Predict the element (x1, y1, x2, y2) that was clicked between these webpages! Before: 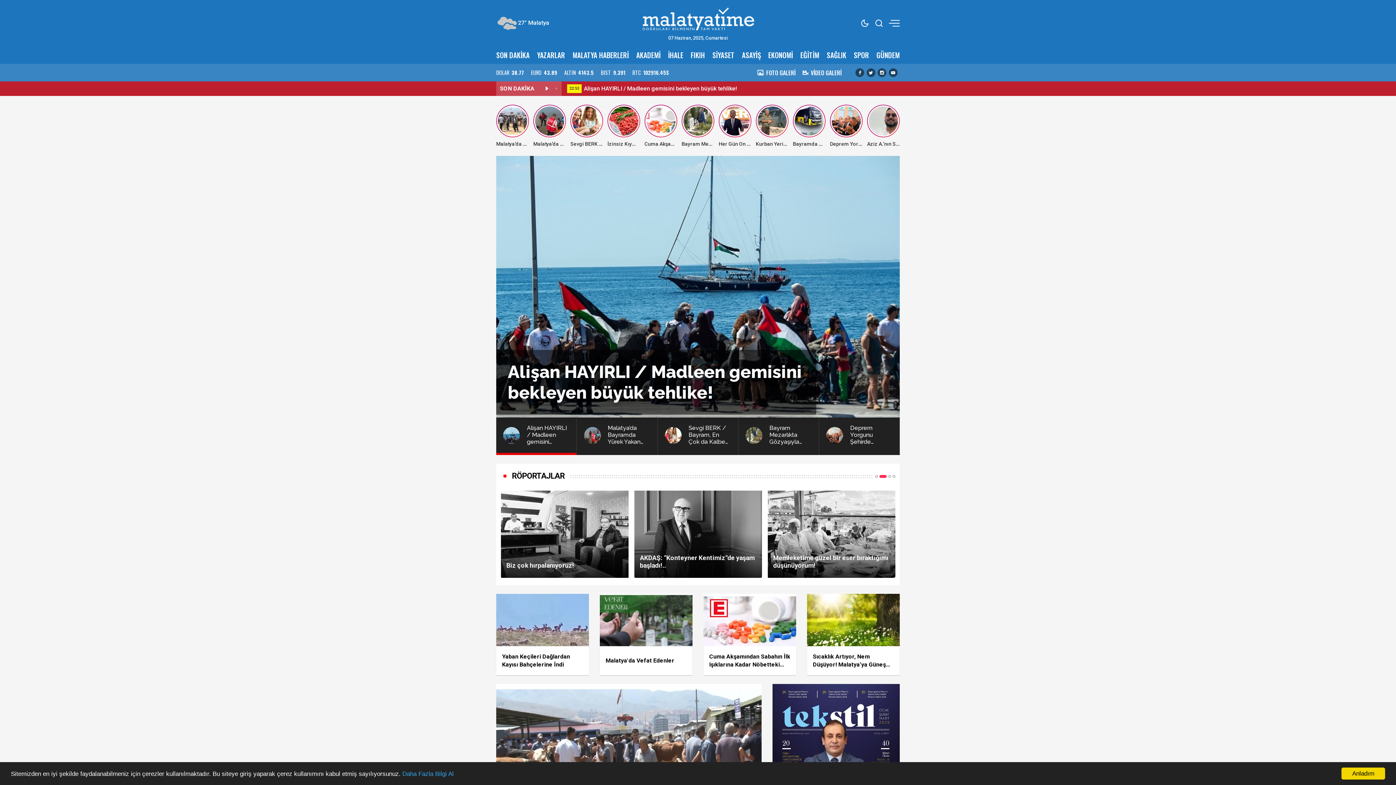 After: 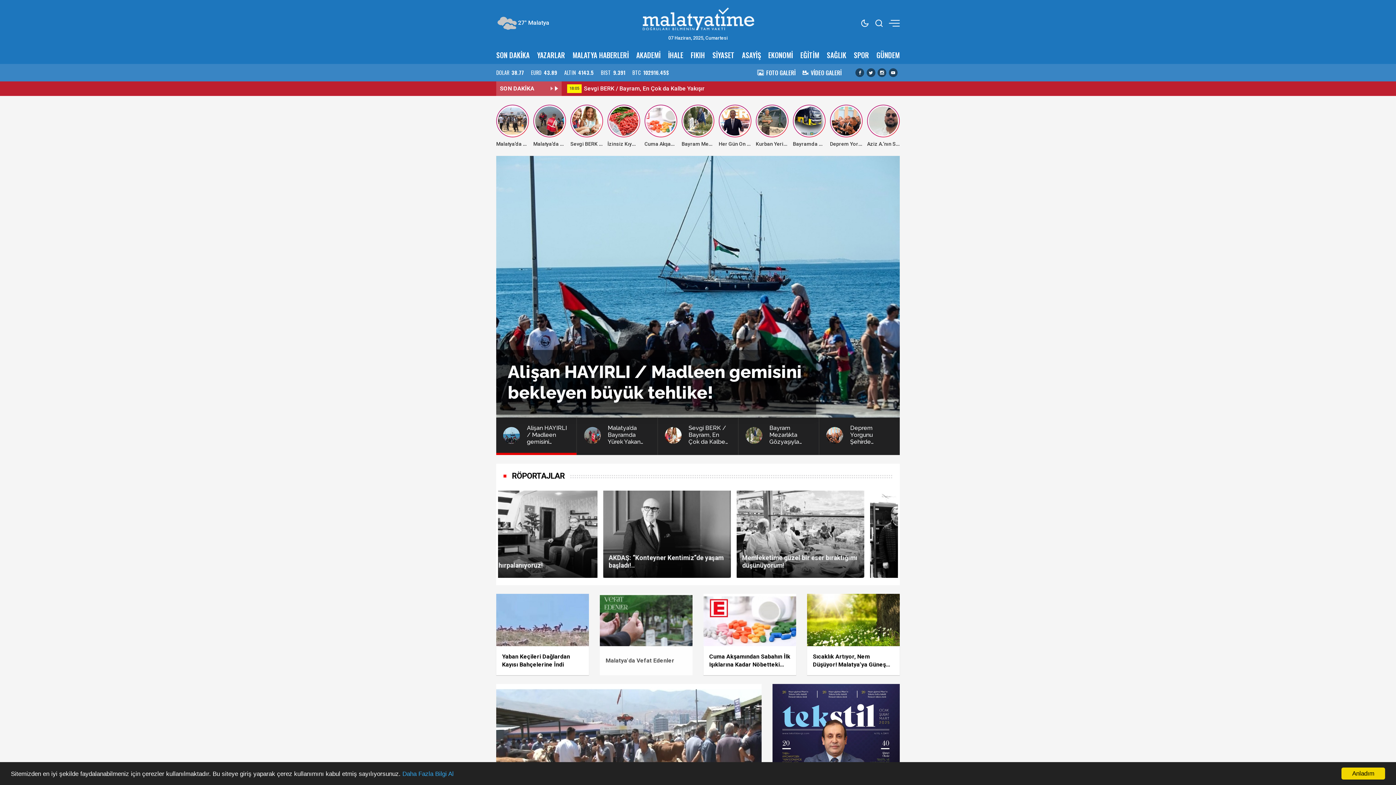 Action: bbox: (600, 646, 692, 675) label: Malatya'da Vefat Edenler